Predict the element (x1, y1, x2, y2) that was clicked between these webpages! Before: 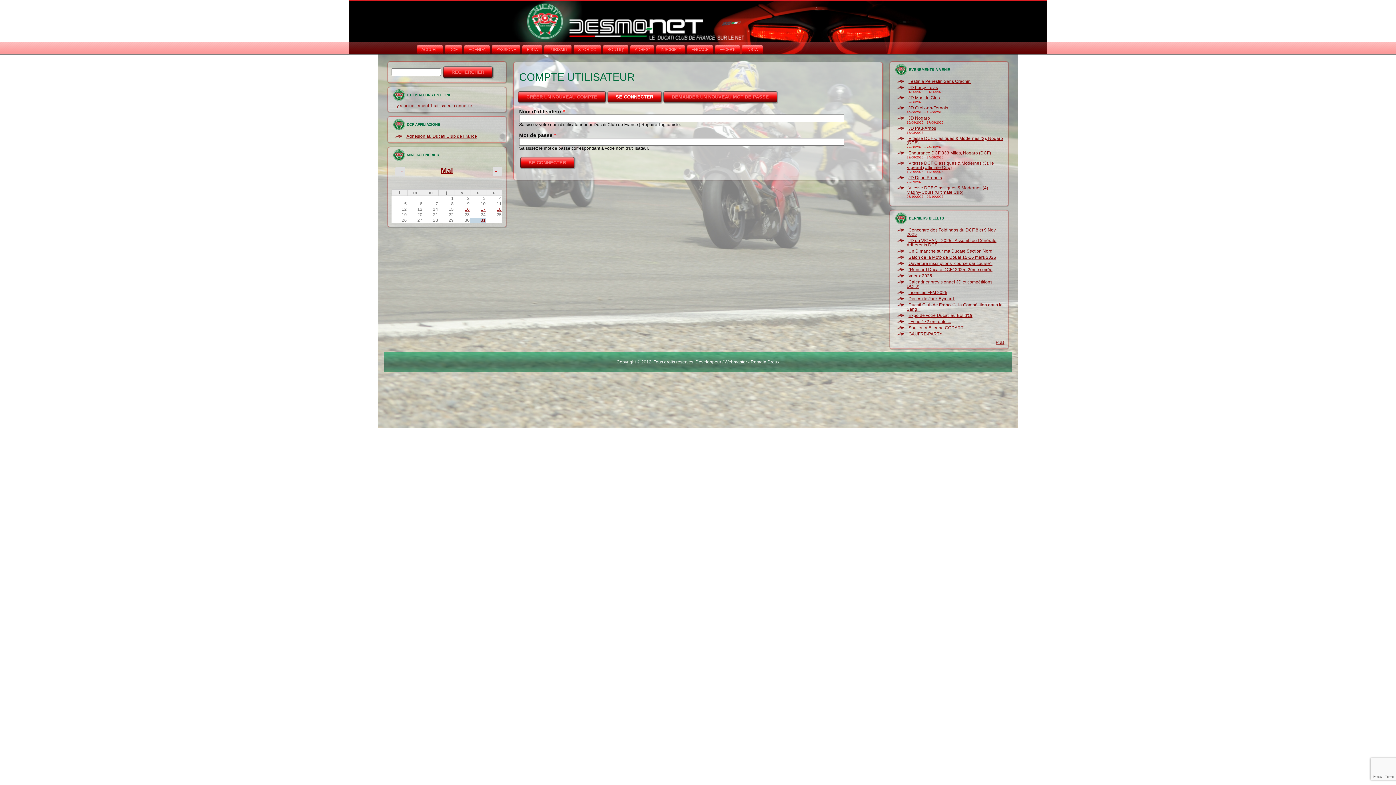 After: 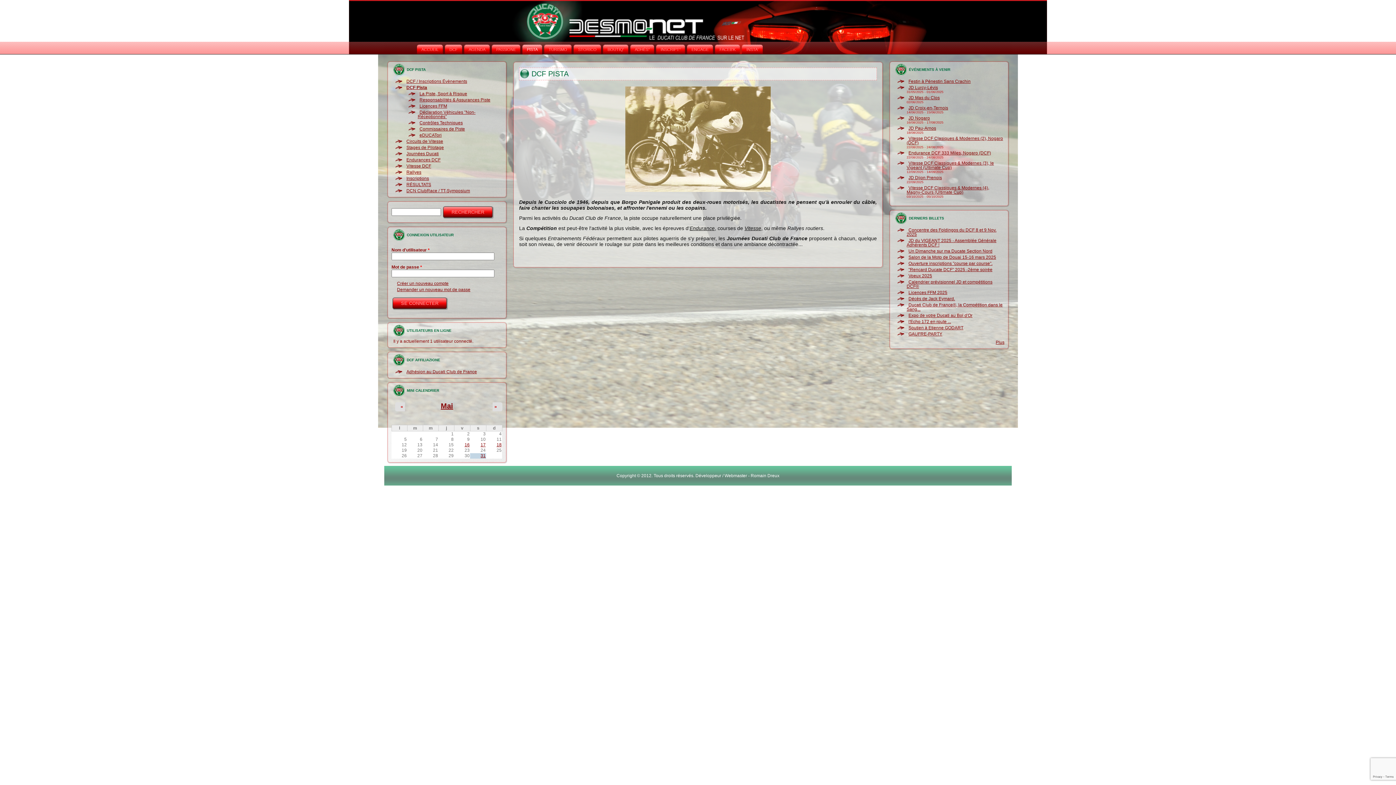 Action: bbox: (522, 44, 542, 54) label: PISTA